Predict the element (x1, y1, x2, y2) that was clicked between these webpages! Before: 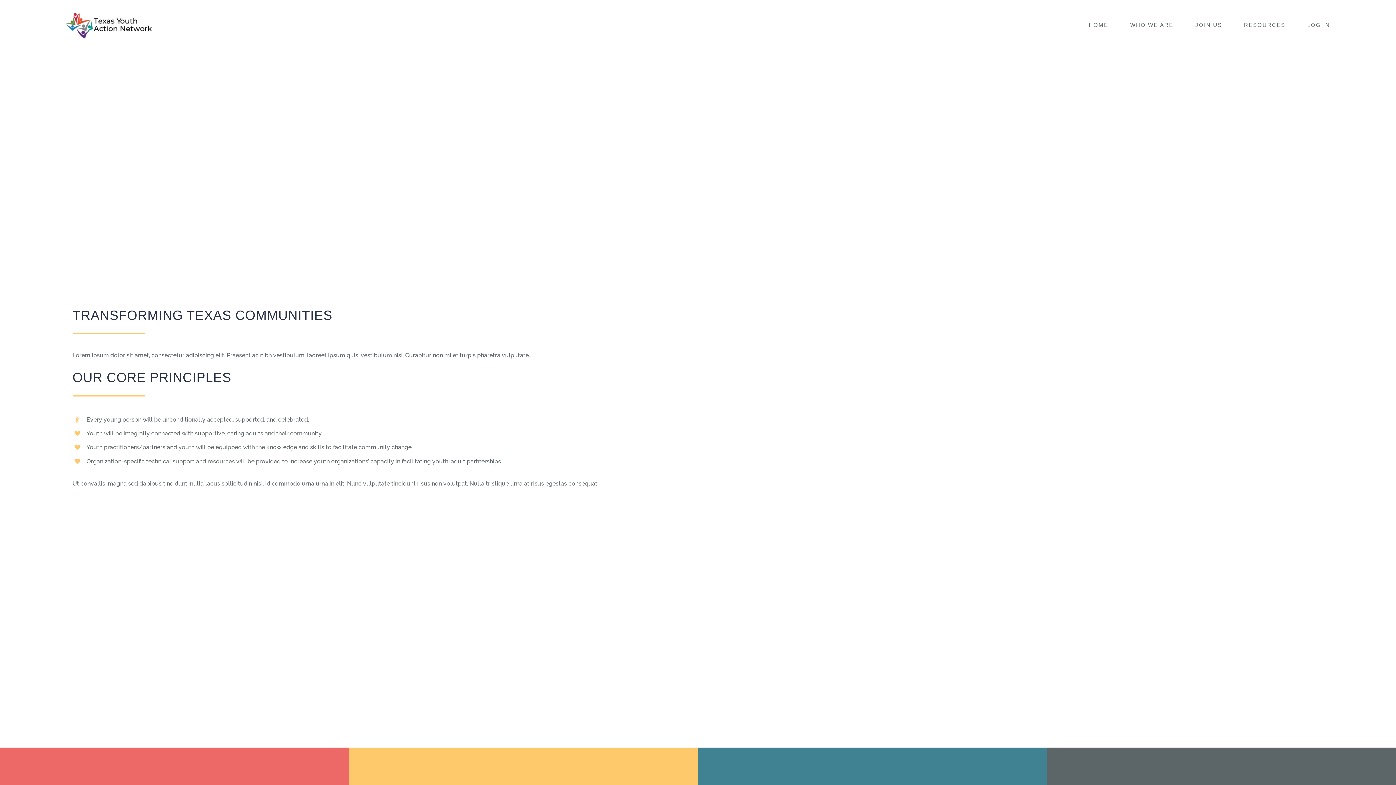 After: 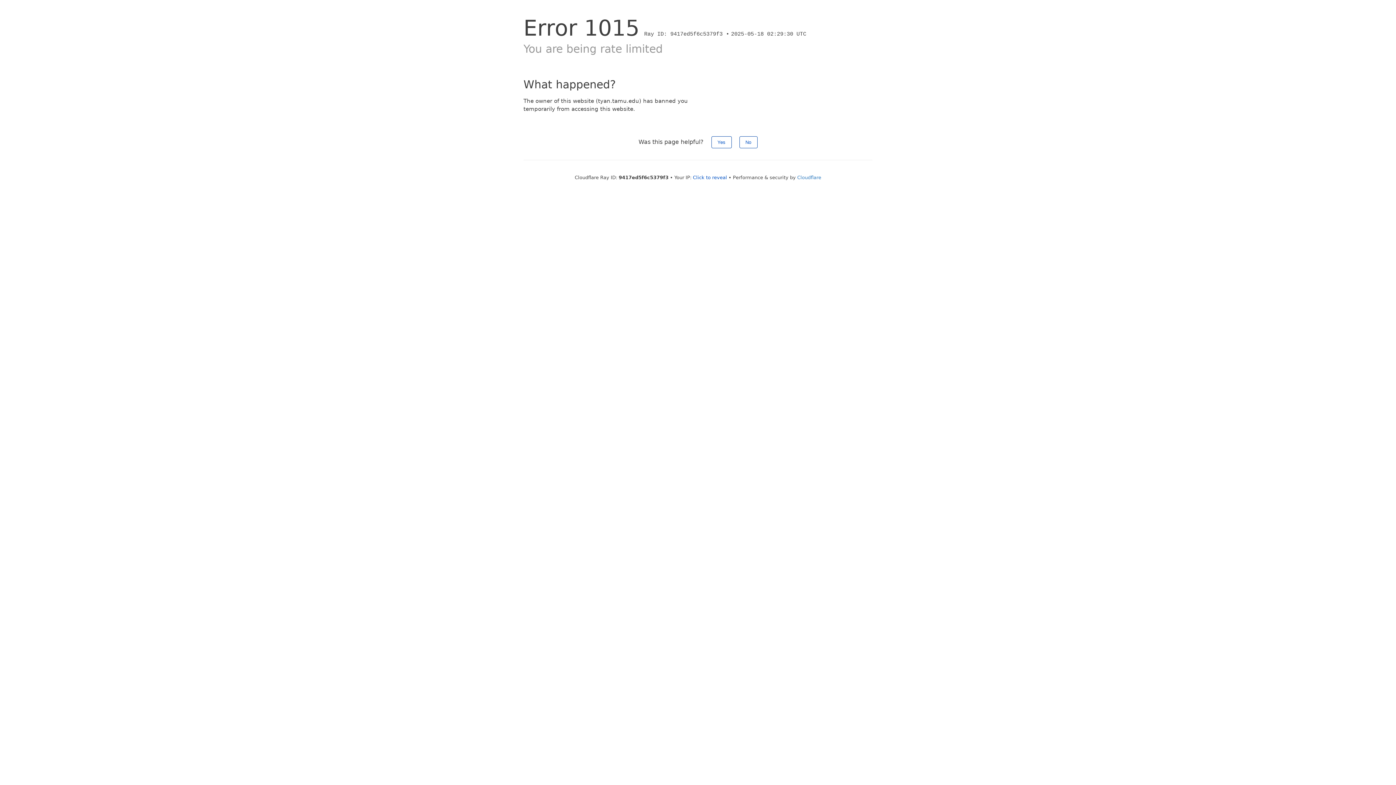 Action: label: WHO WE ARE bbox: (1130, 0, 1173, 49)